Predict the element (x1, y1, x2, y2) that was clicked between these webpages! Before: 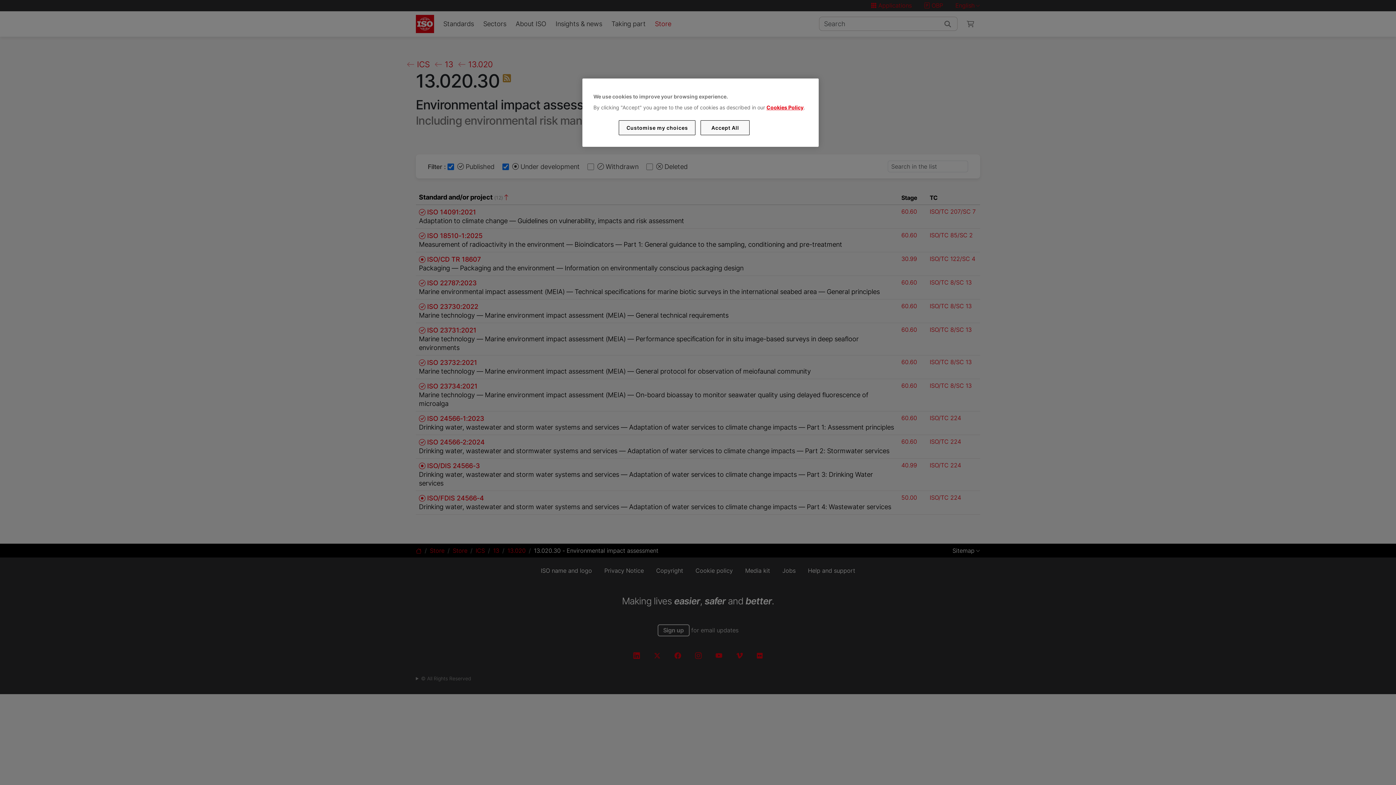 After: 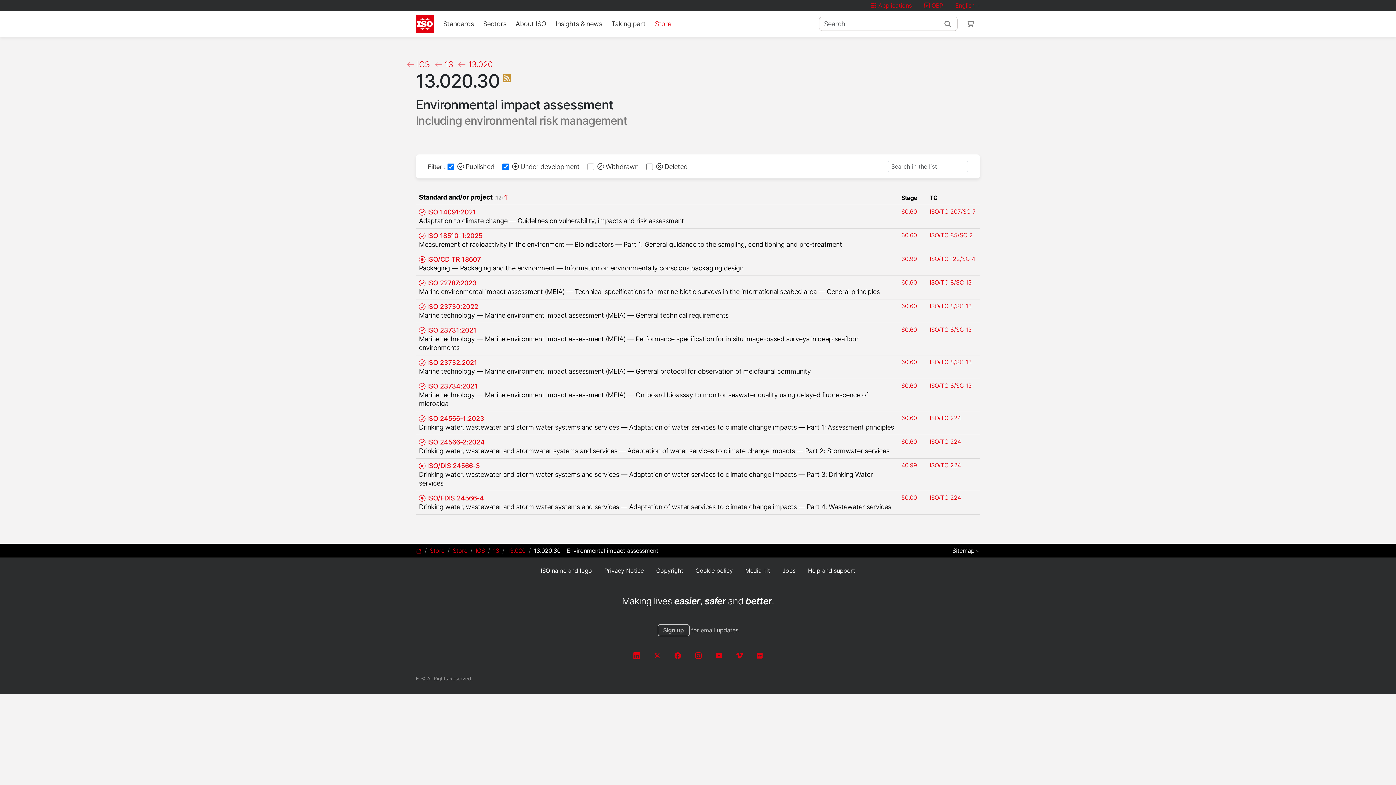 Action: bbox: (700, 120, 749, 135) label: Accept All